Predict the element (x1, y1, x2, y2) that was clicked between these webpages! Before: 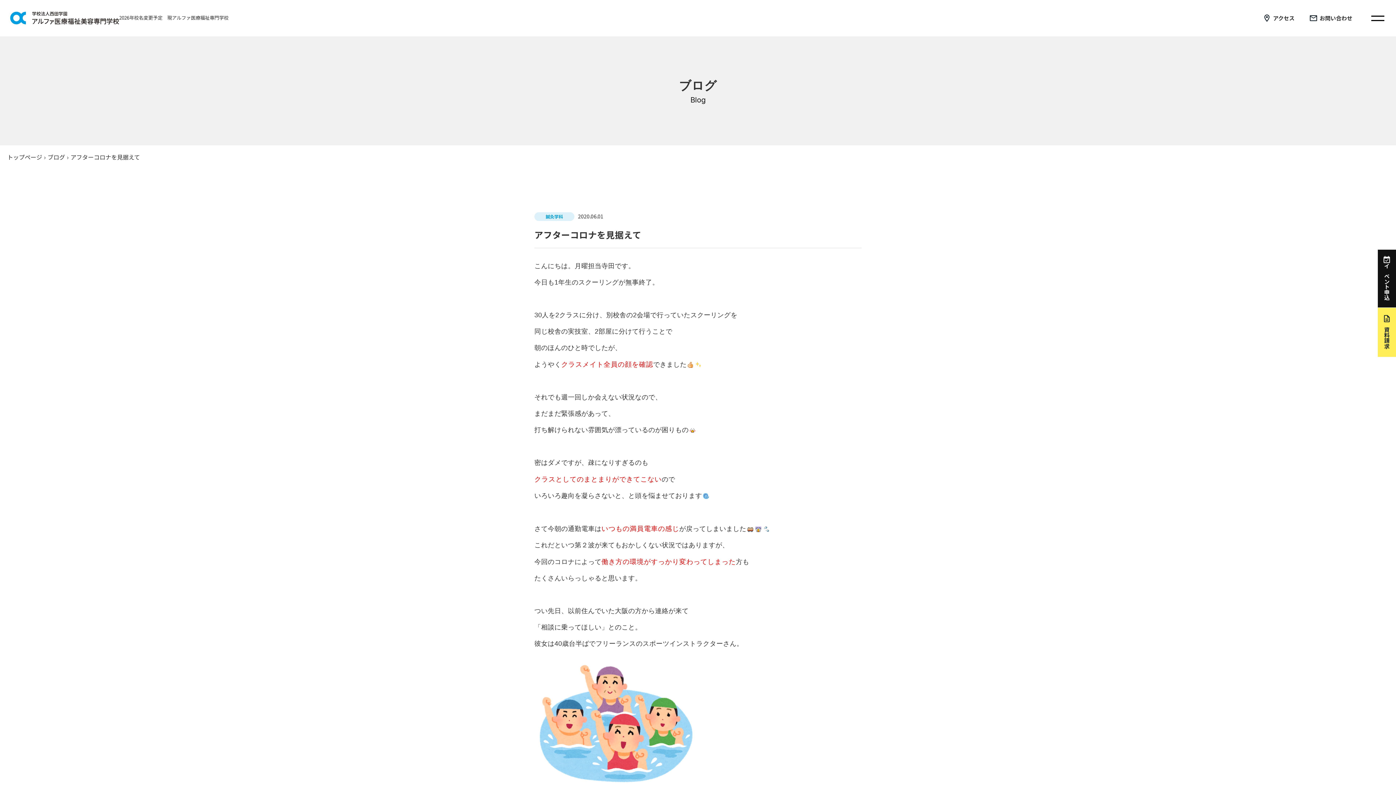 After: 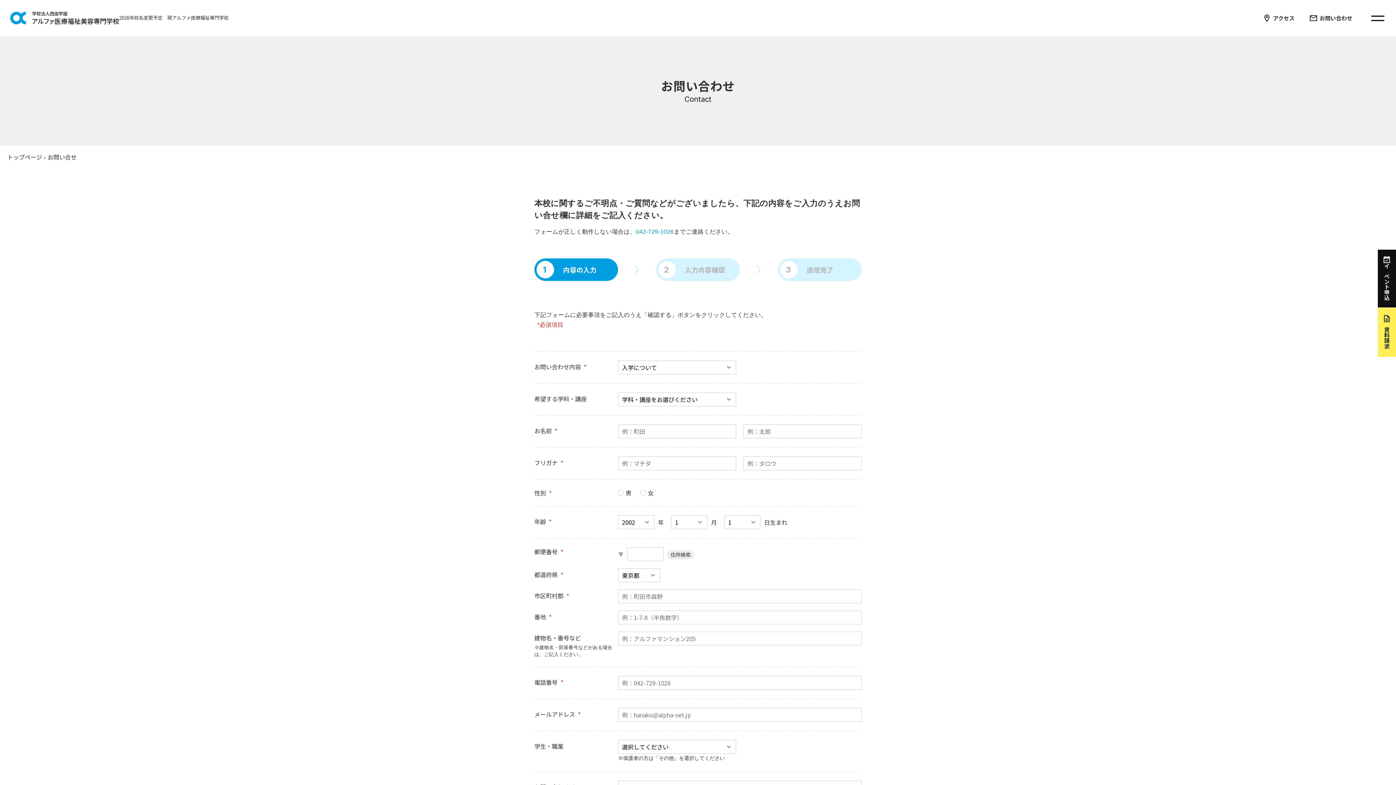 Action: bbox: (1309, 13, 1352, 22) label: お問い合わせ